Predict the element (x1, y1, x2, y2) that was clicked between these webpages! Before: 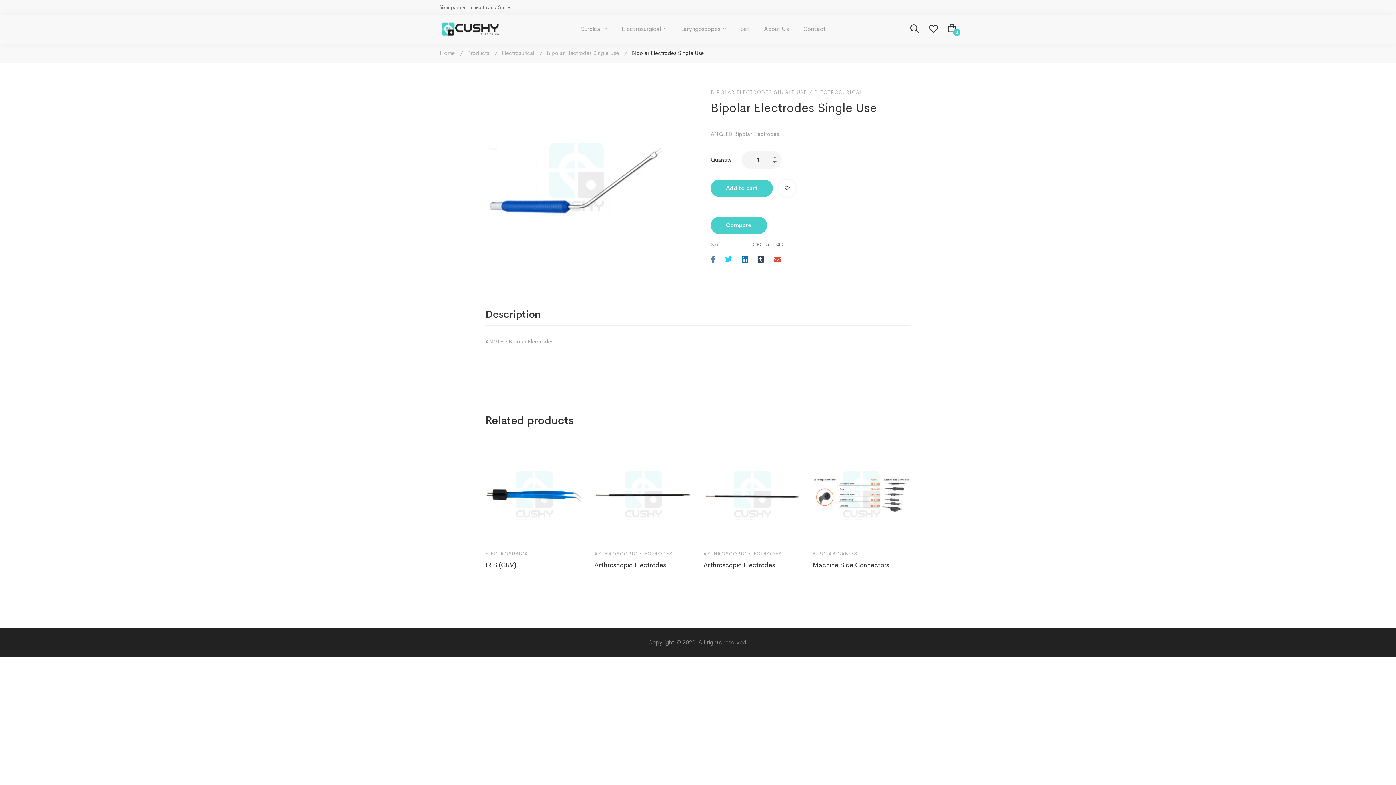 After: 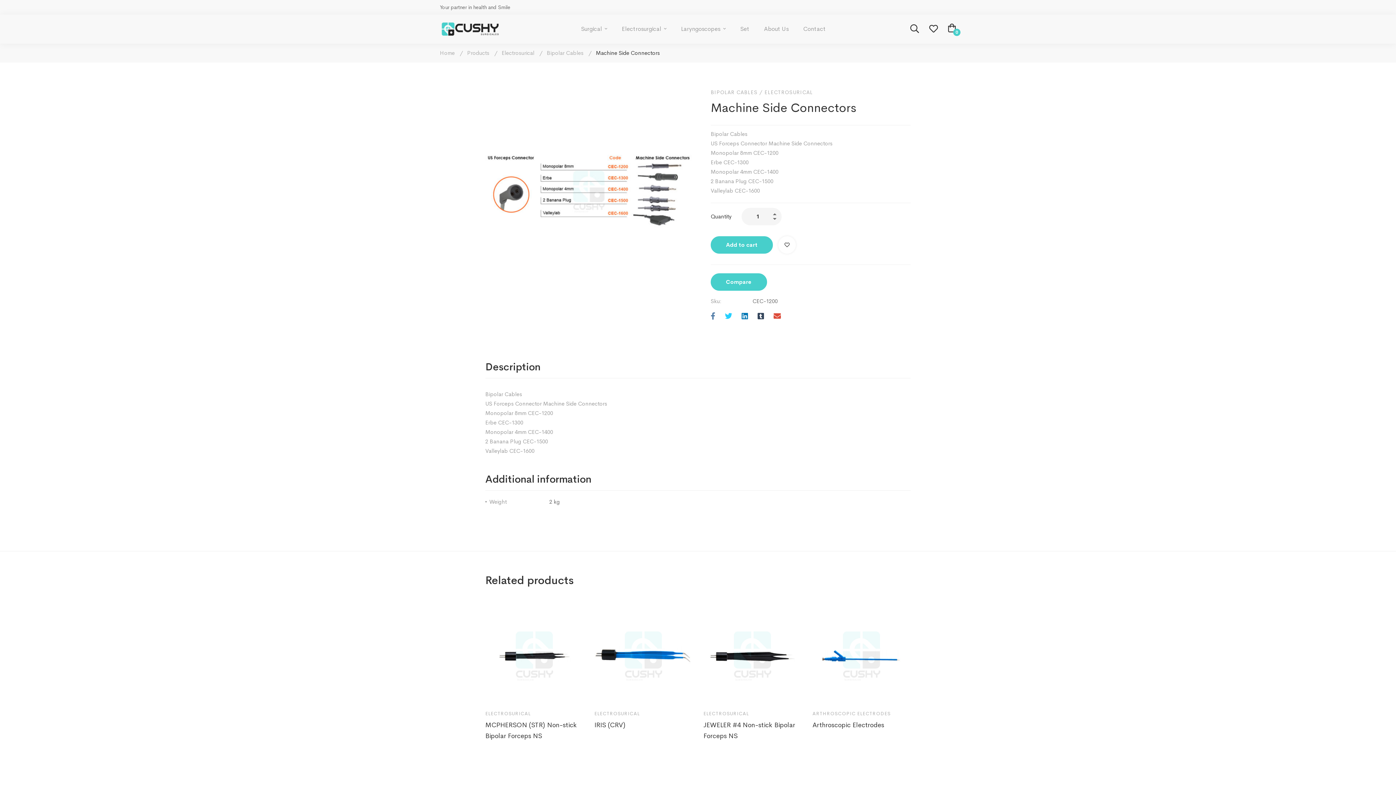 Action: bbox: (812, 559, 910, 570) label: Machine Side Connectors